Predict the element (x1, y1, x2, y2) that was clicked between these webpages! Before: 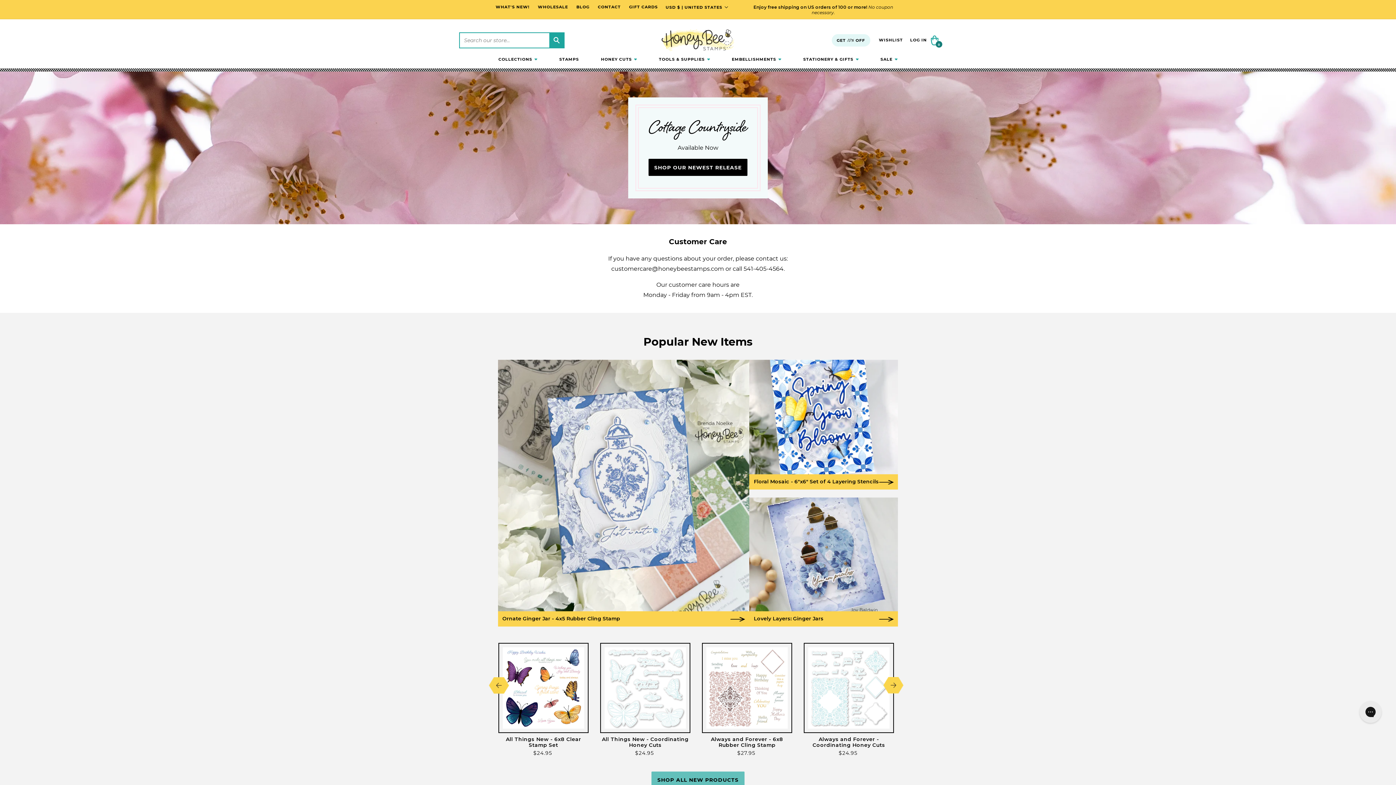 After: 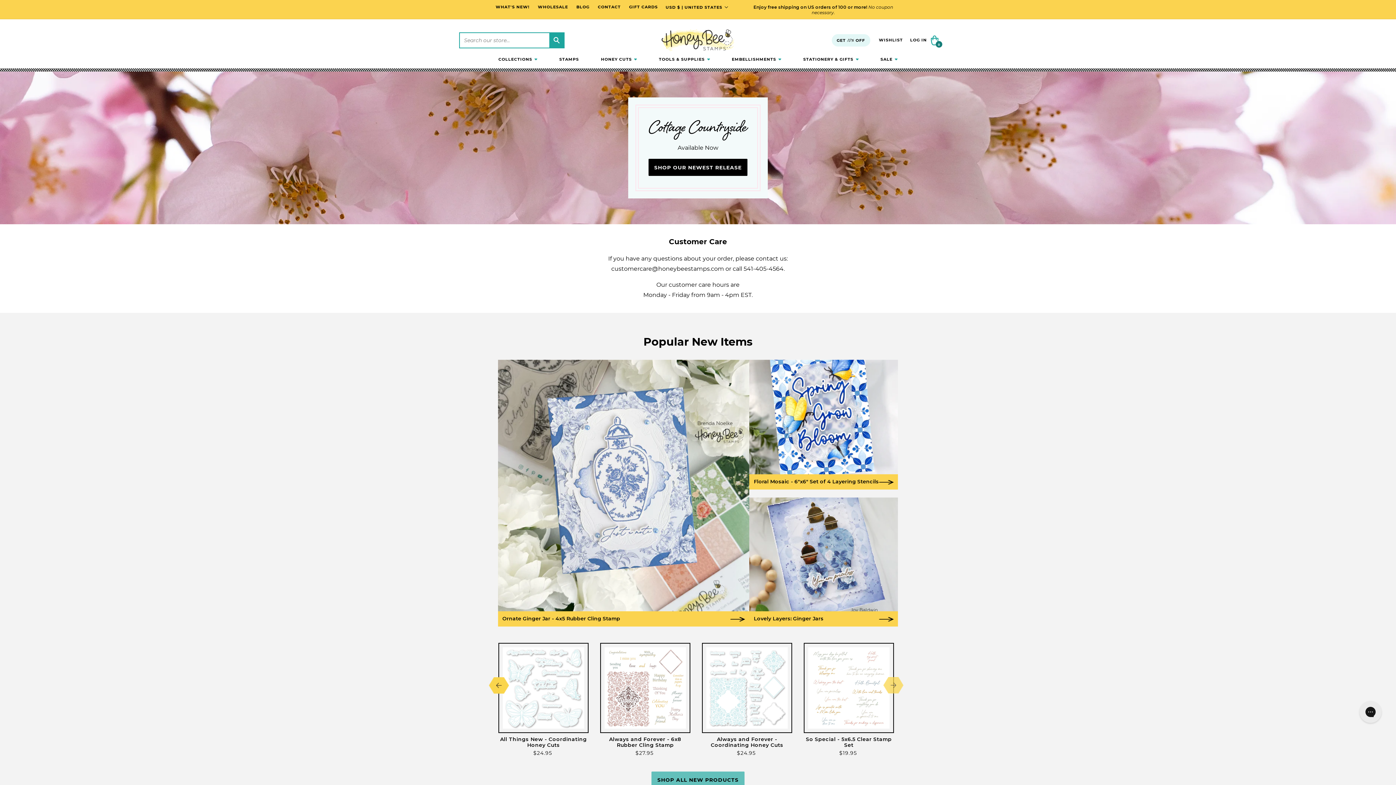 Action: label: Next bbox: (883, 677, 903, 693)